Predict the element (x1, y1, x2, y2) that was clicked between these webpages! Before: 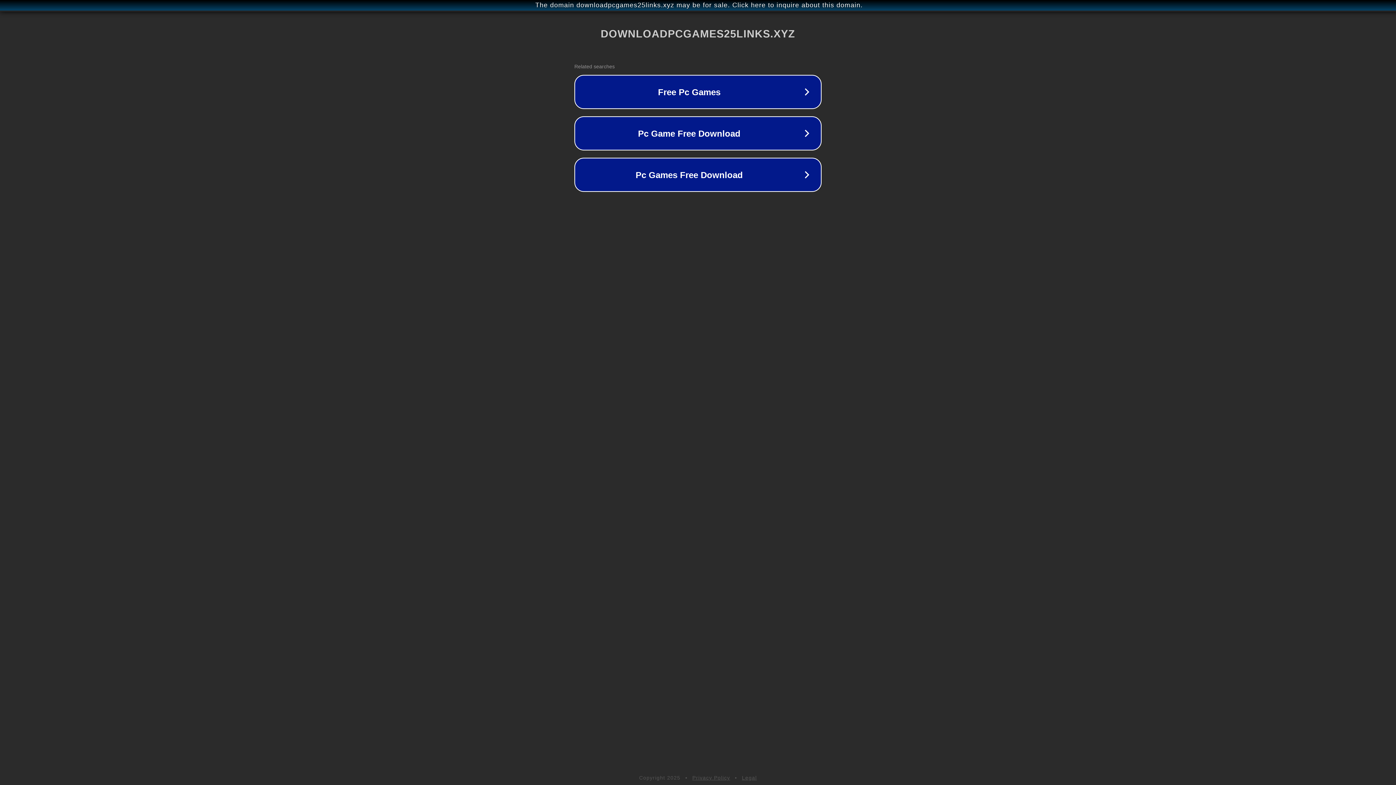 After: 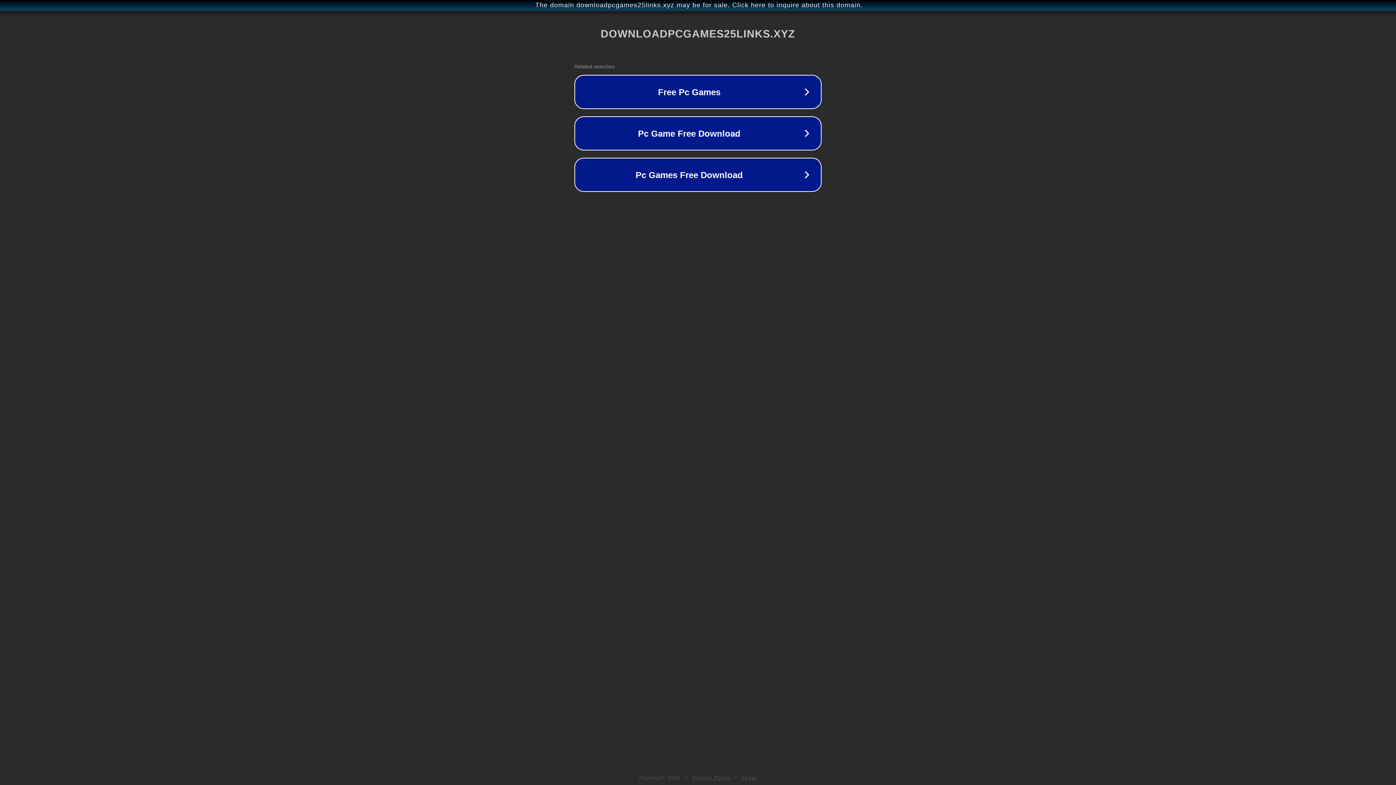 Action: label: Privacy Policy bbox: (692, 775, 730, 781)